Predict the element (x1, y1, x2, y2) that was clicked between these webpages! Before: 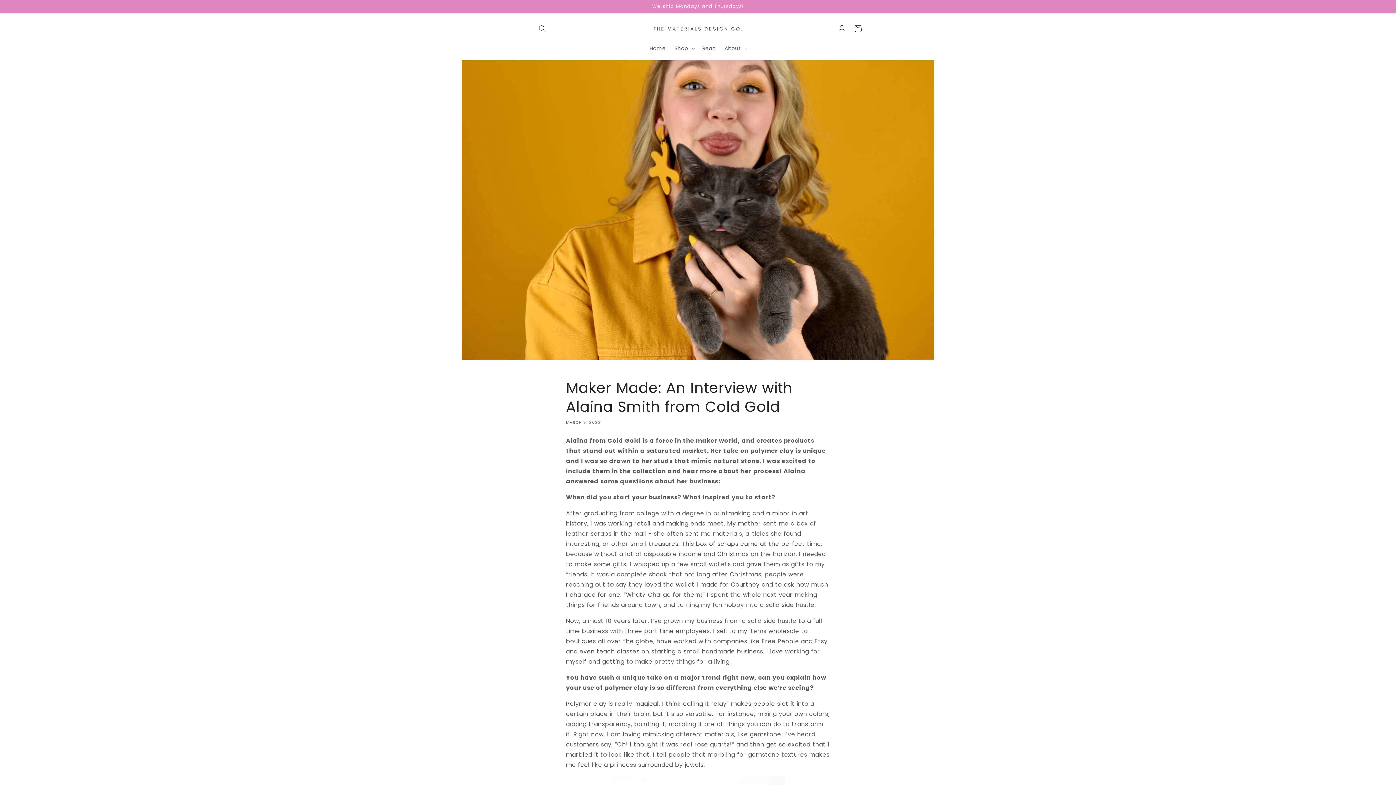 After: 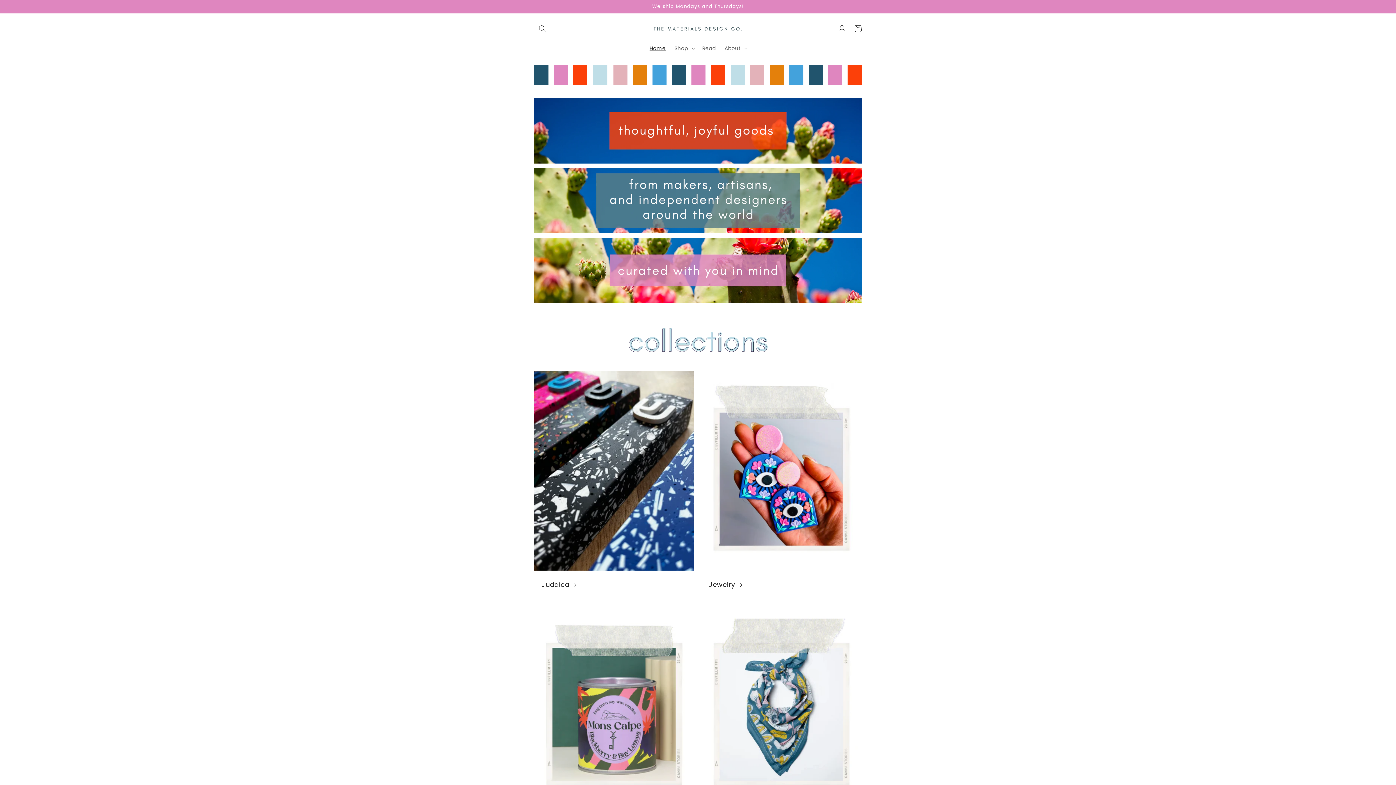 Action: label: Home bbox: (645, 40, 670, 55)